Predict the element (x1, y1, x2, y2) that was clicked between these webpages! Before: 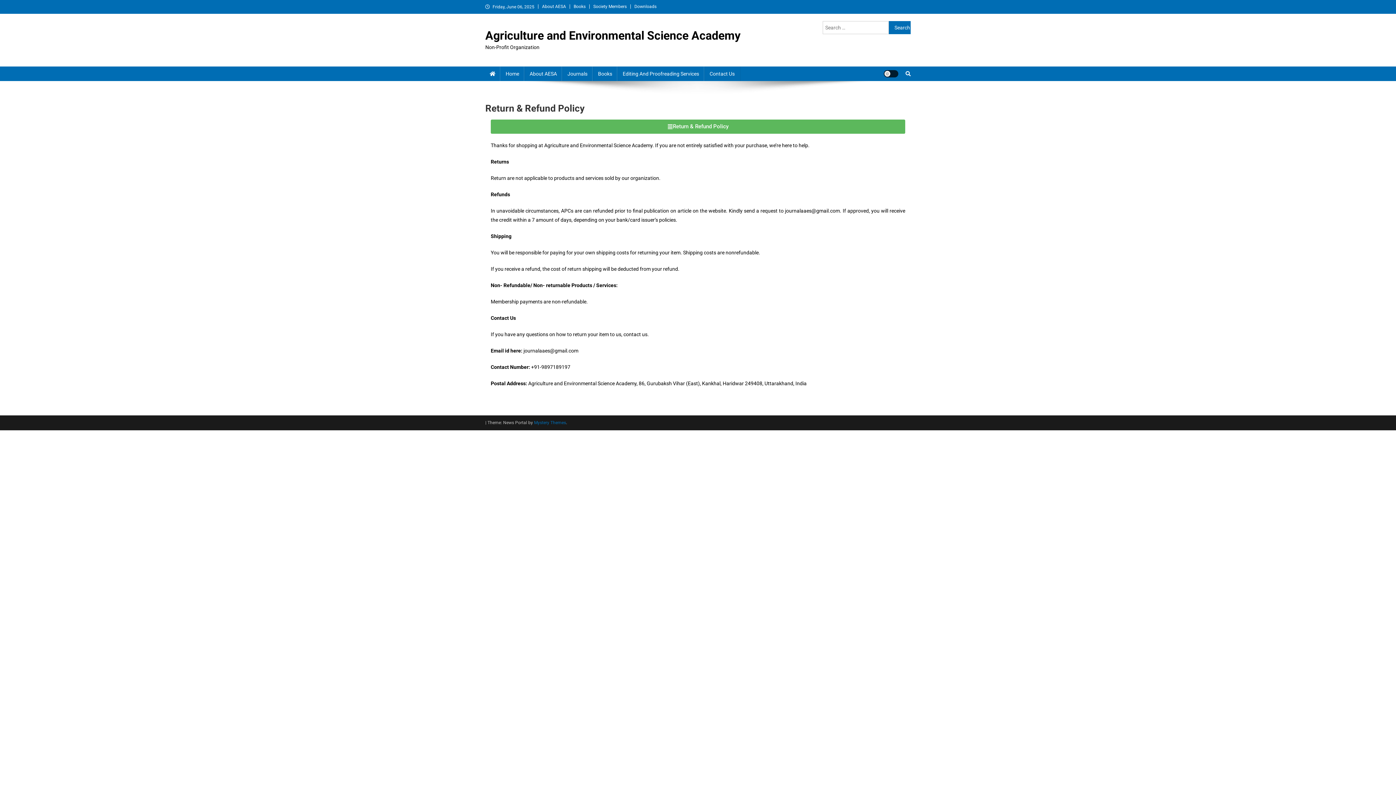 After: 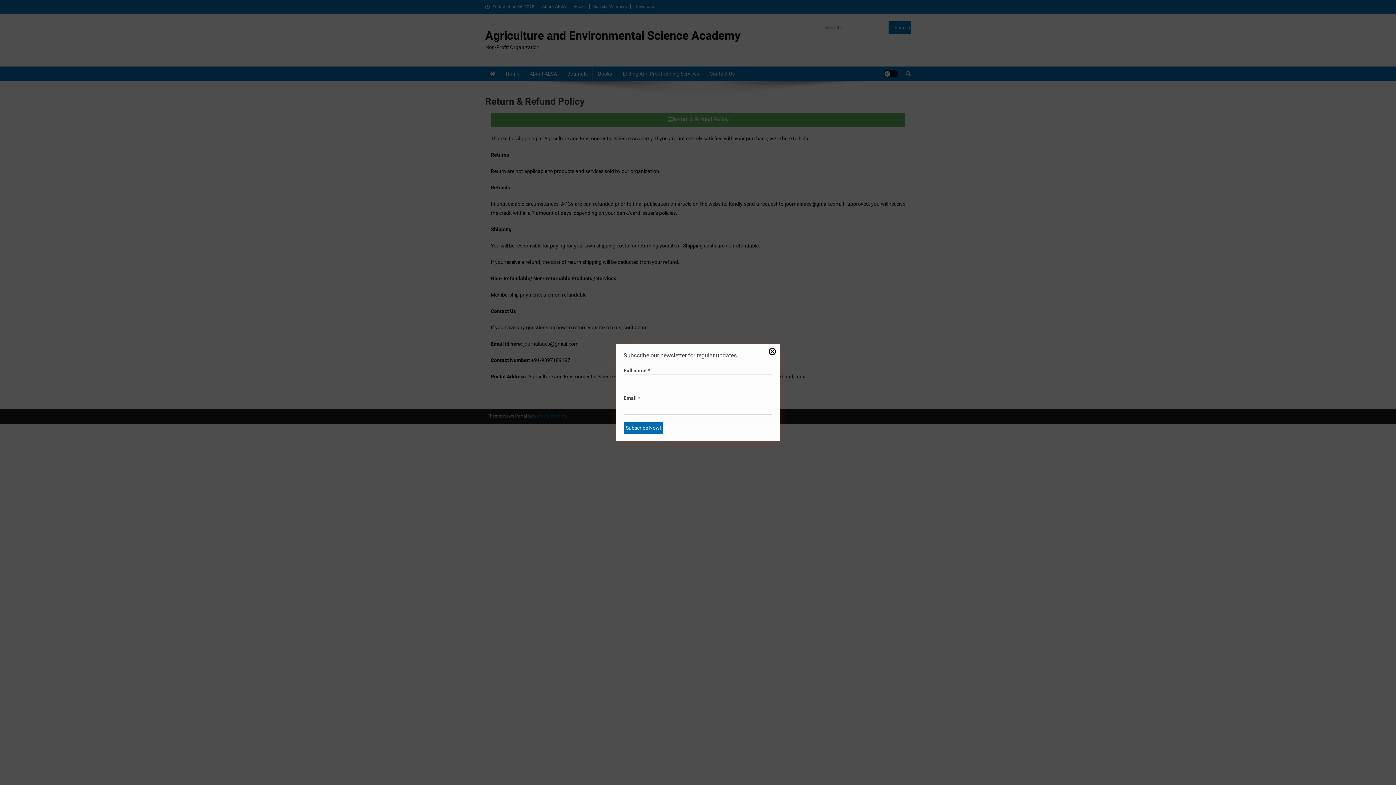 Action: bbox: (905, 70, 910, 76)